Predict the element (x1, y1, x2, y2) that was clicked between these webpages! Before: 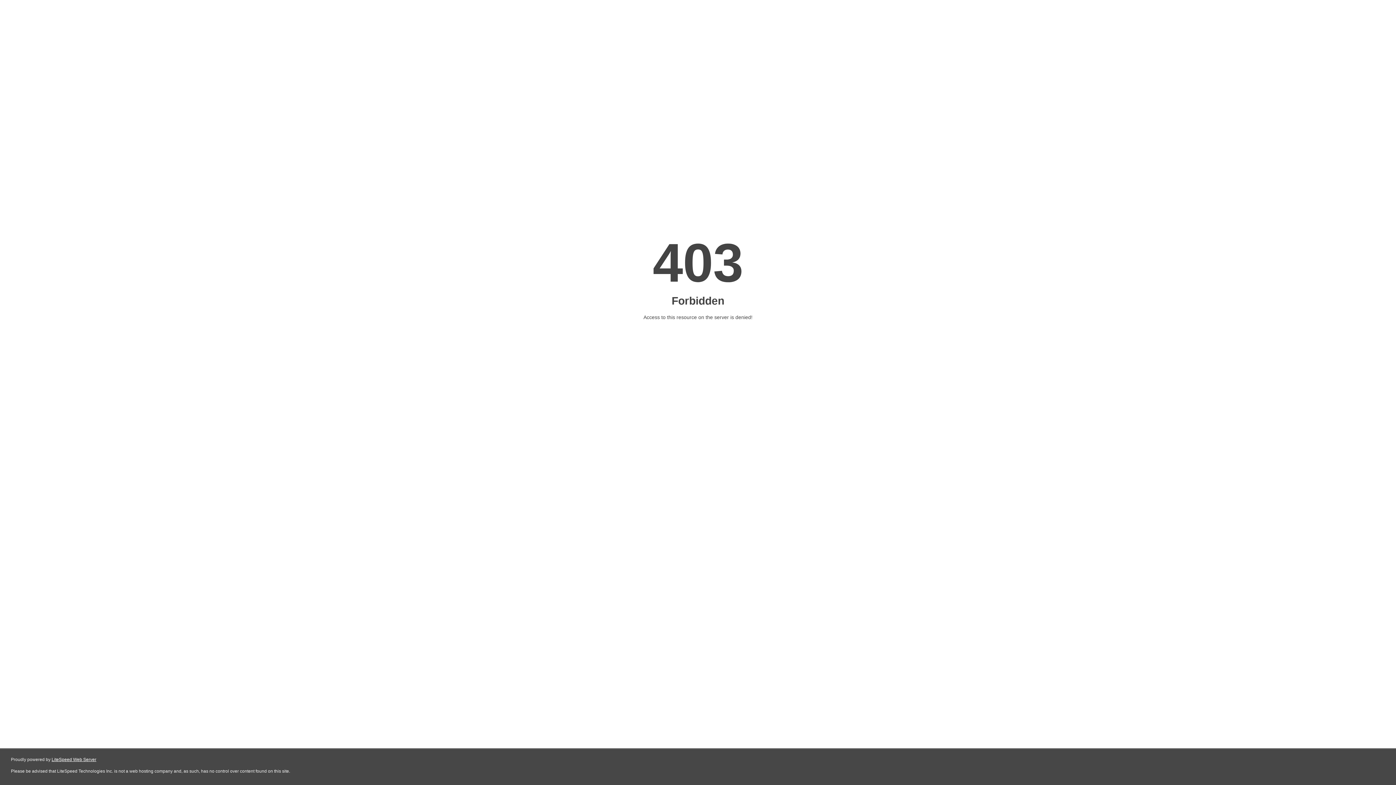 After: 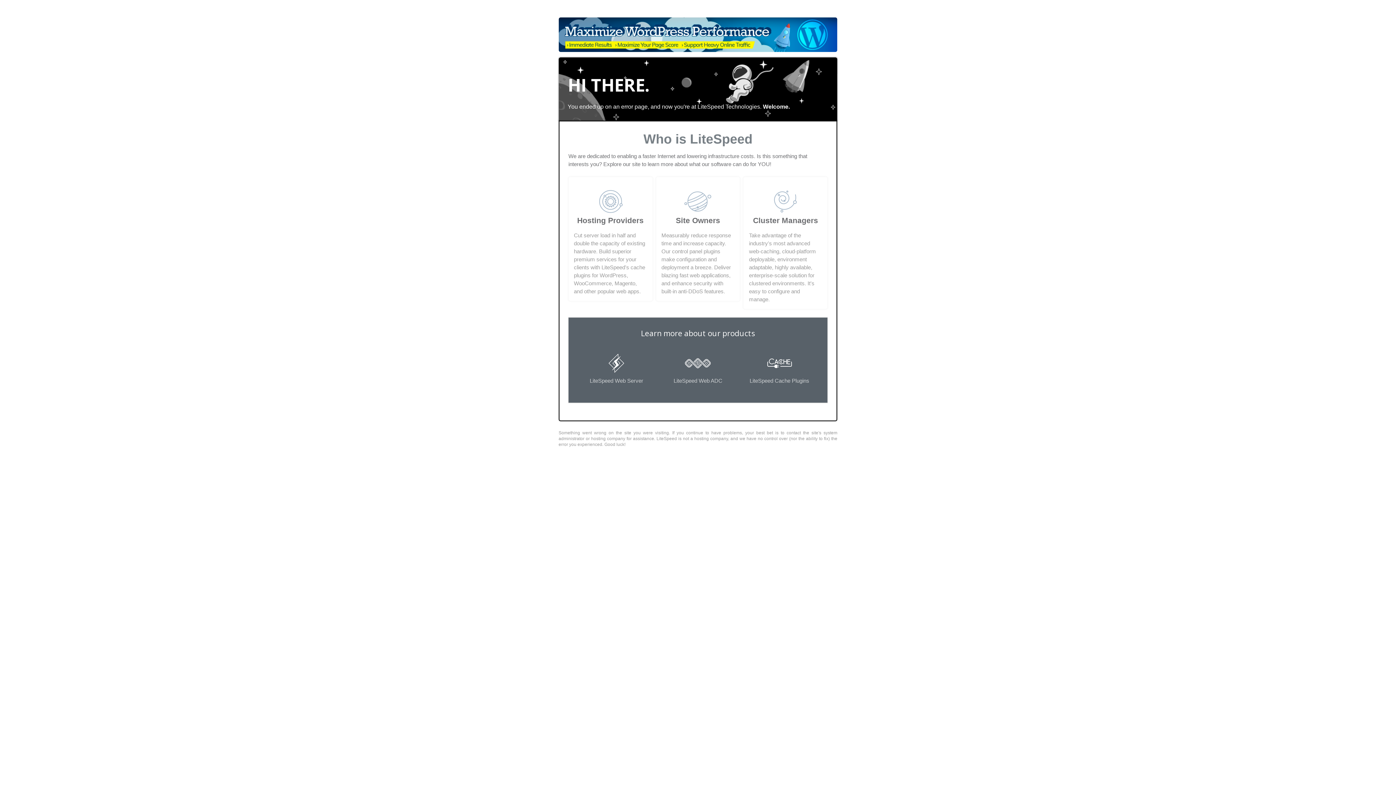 Action: label: LiteSpeed Web Server bbox: (51, 757, 96, 762)